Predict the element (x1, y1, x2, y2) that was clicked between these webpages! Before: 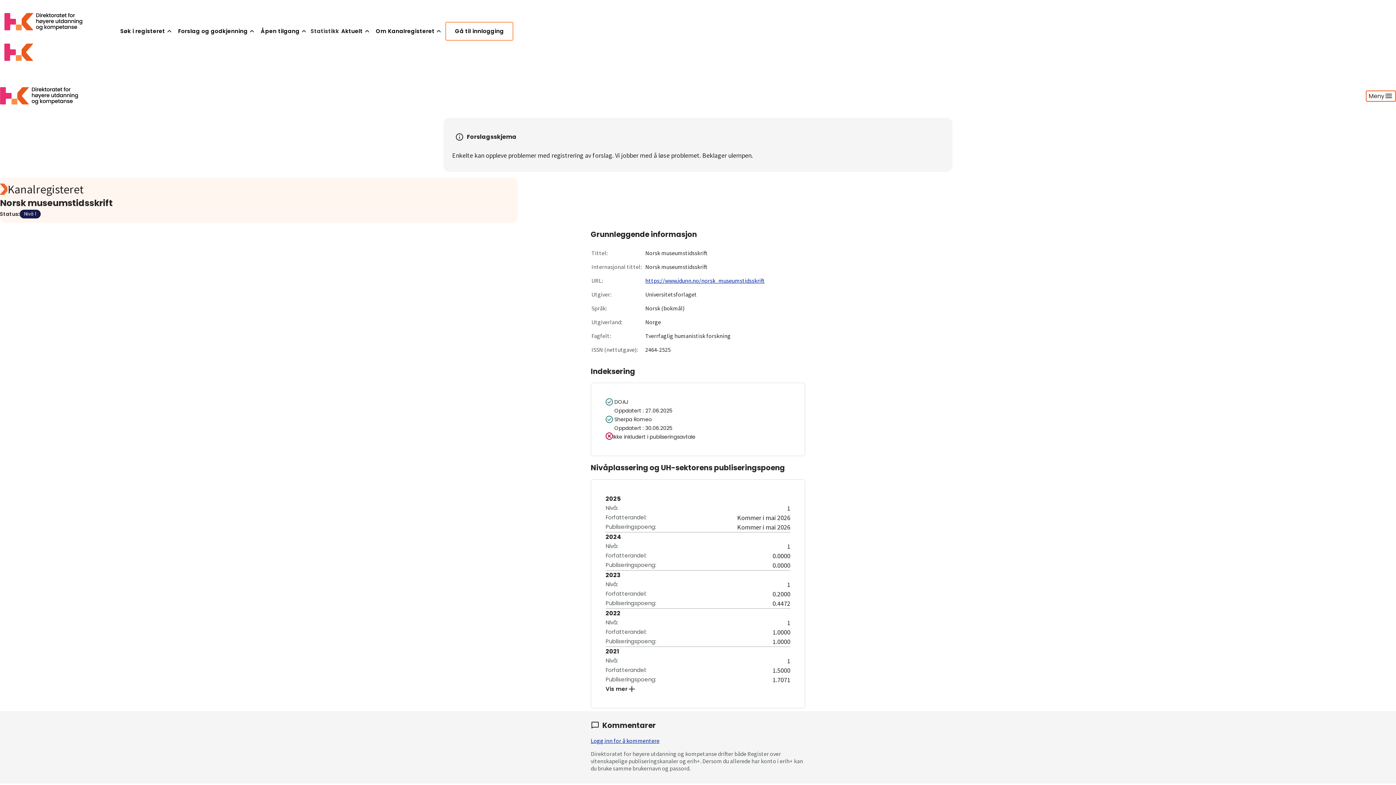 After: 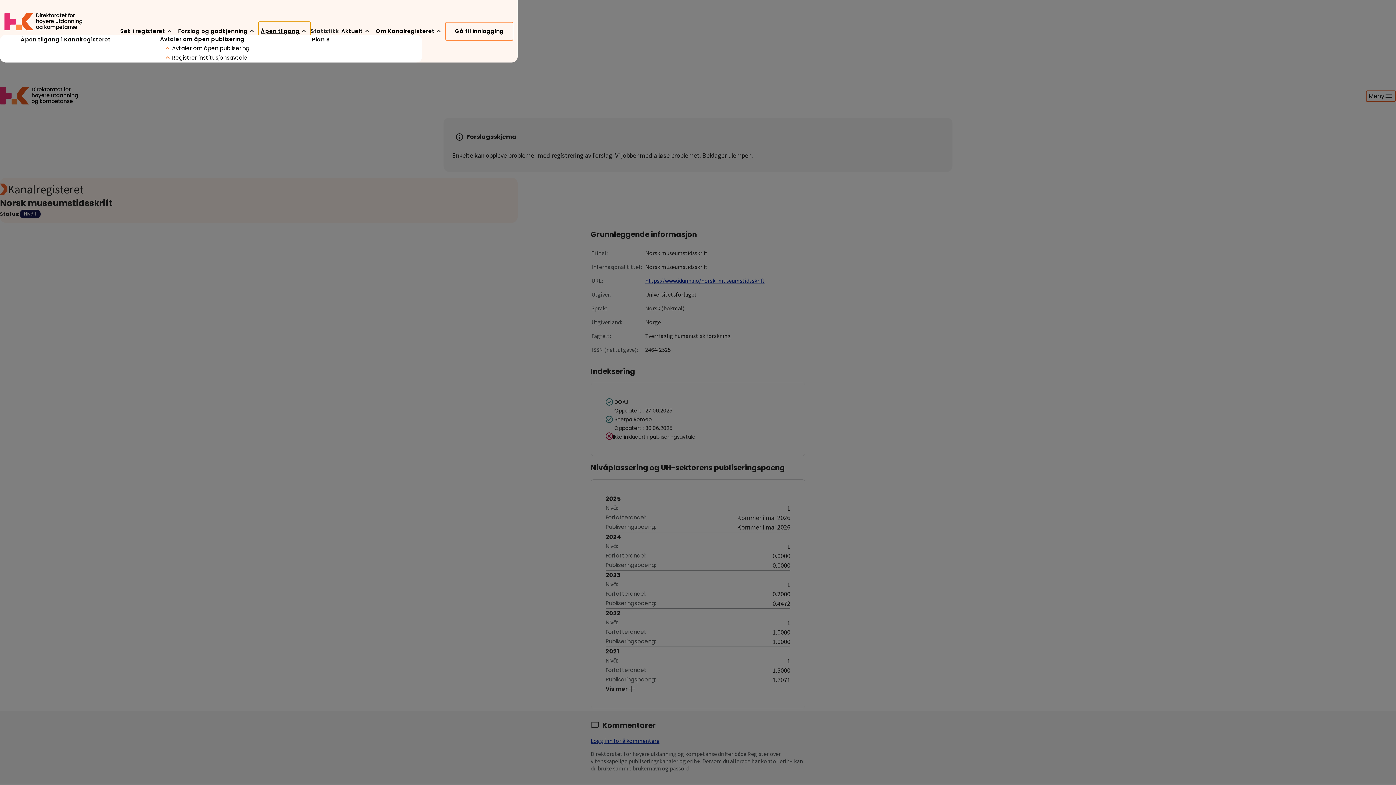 Action: bbox: (258, 21, 310, 40) label: Åpen tilgang